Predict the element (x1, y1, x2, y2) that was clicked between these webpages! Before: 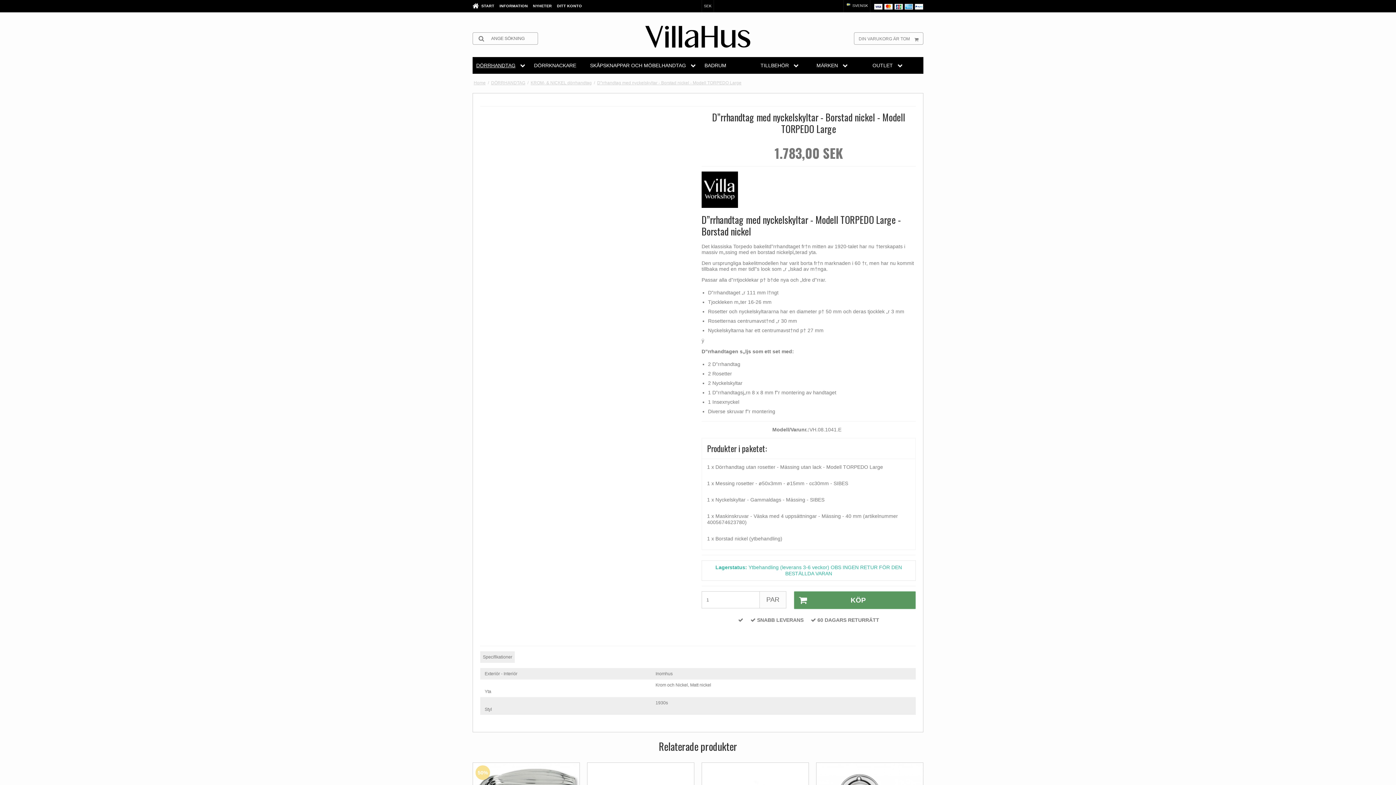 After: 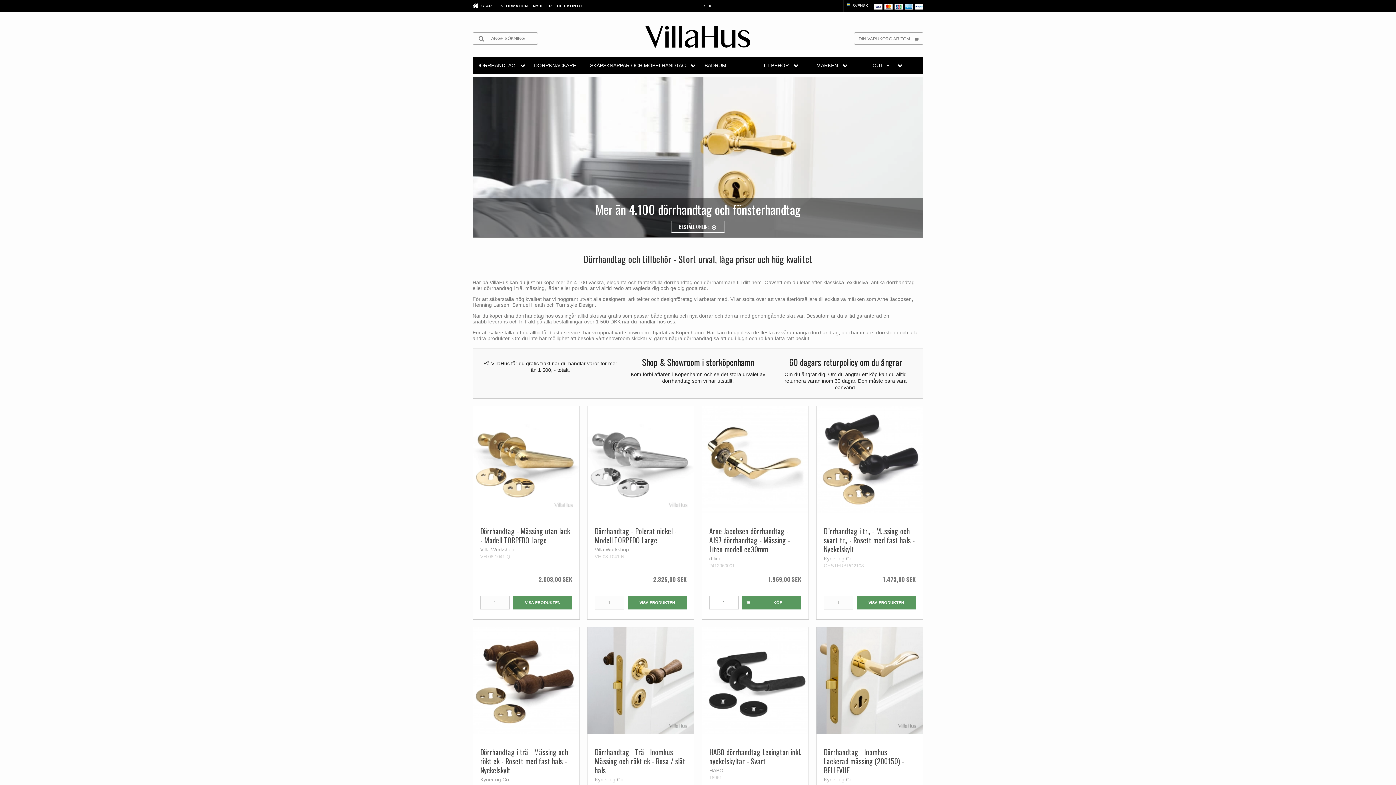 Action: bbox: (472, 2, 478, 8)